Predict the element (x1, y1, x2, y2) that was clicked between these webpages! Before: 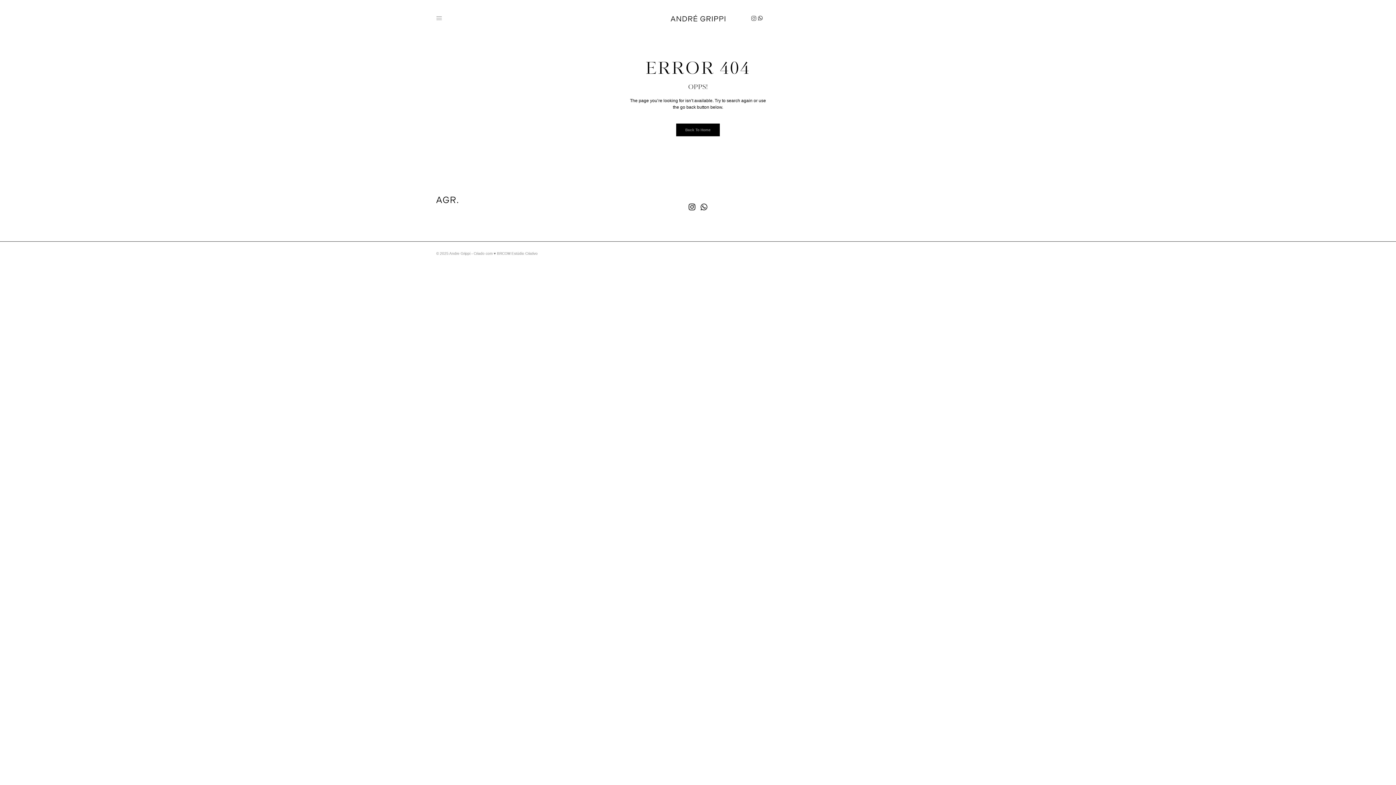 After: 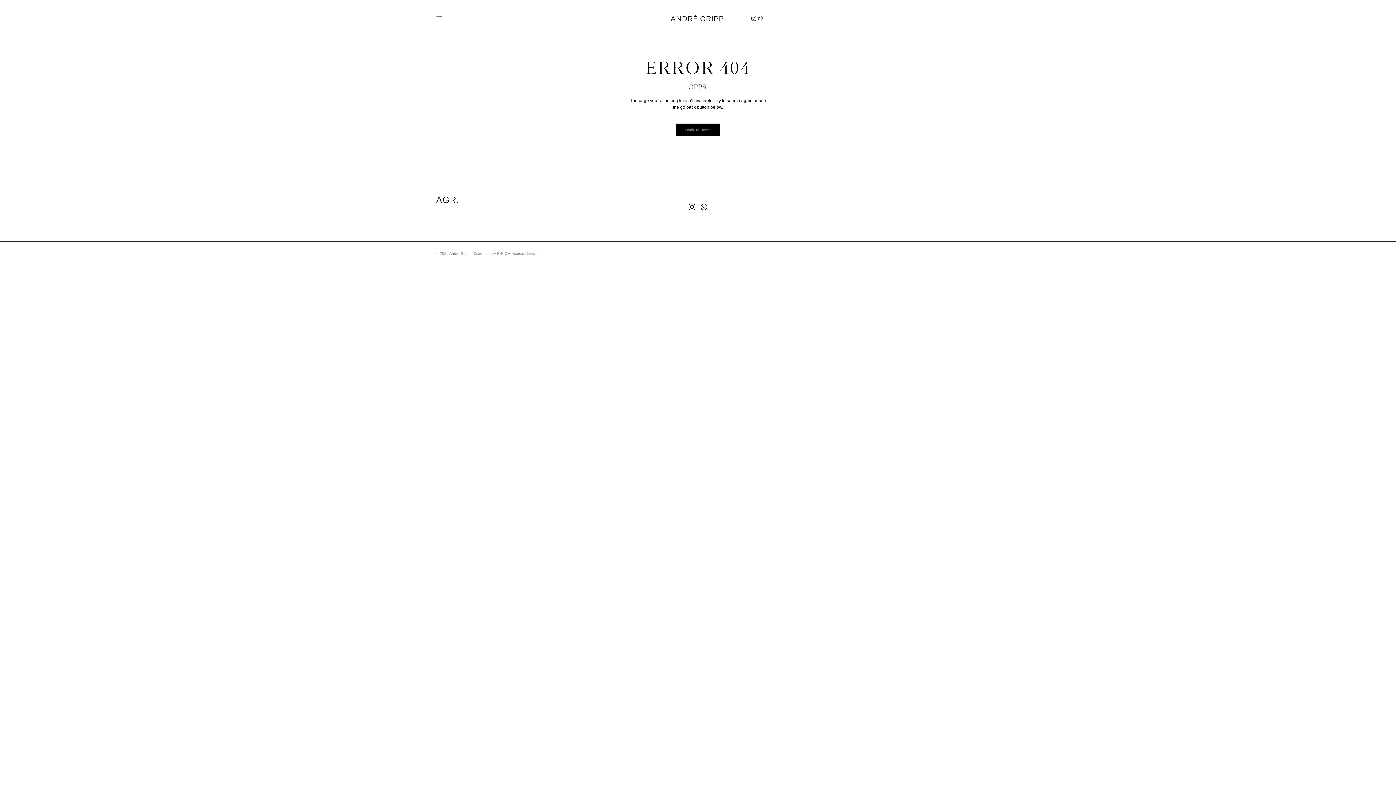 Action: label: Whatsapp bbox: (700, 203, 708, 210)